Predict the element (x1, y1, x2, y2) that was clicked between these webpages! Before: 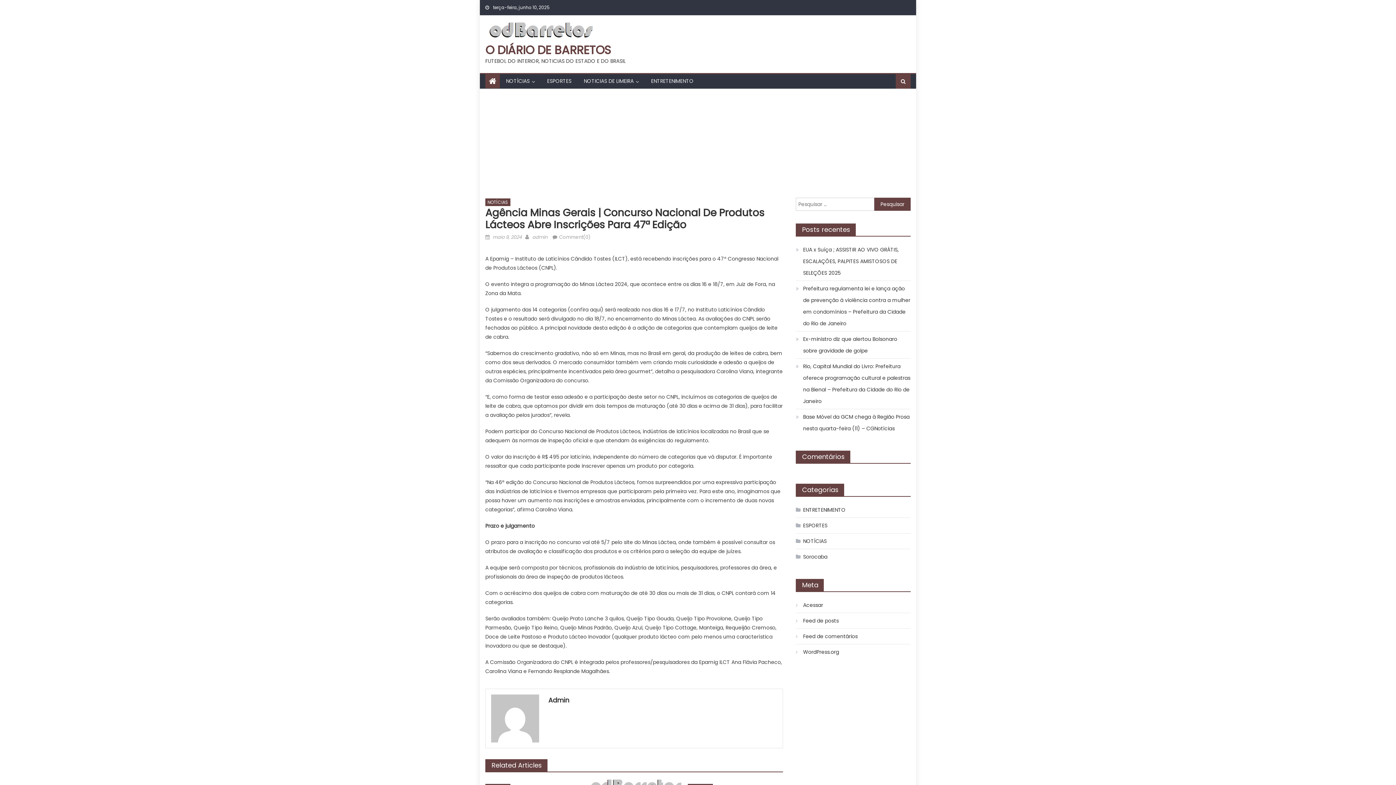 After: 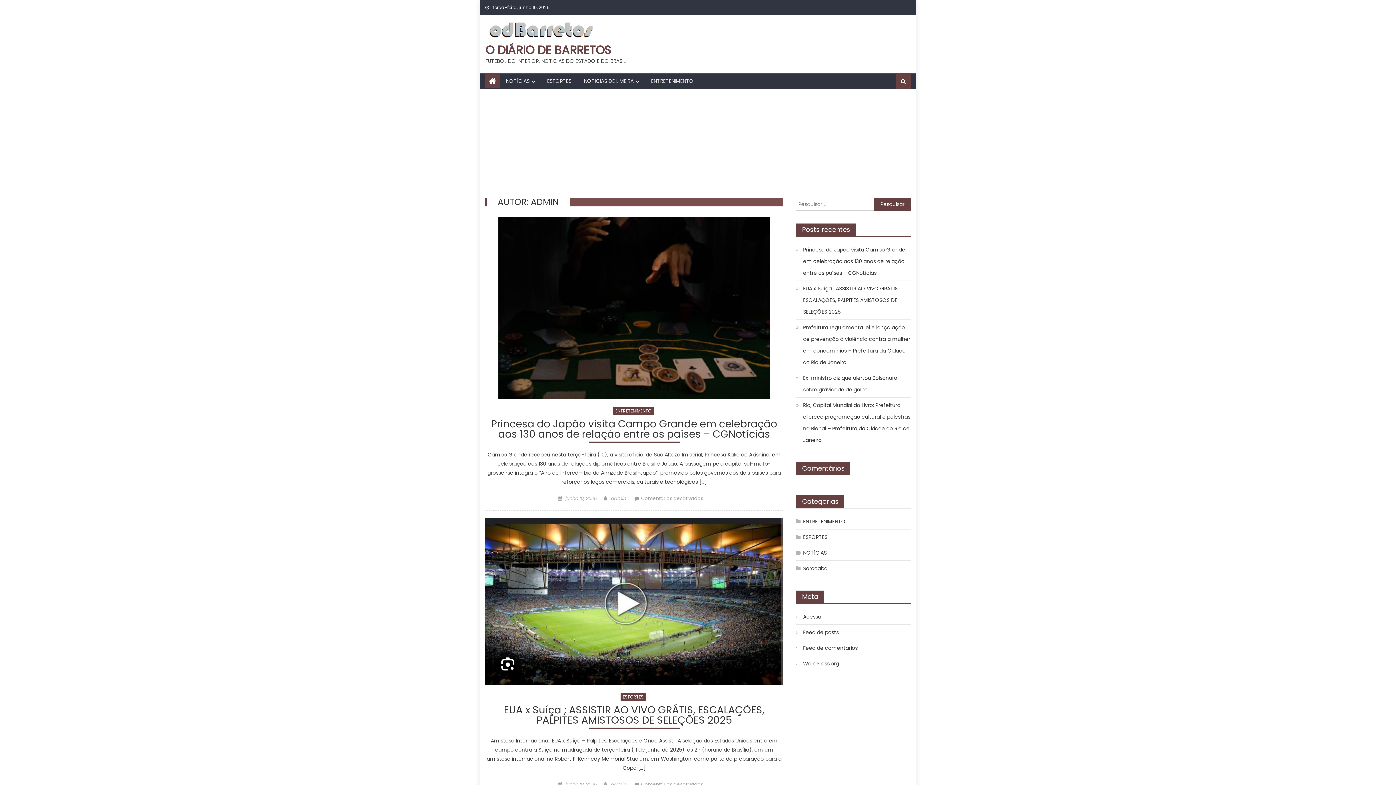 Action: bbox: (491, 714, 539, 722)